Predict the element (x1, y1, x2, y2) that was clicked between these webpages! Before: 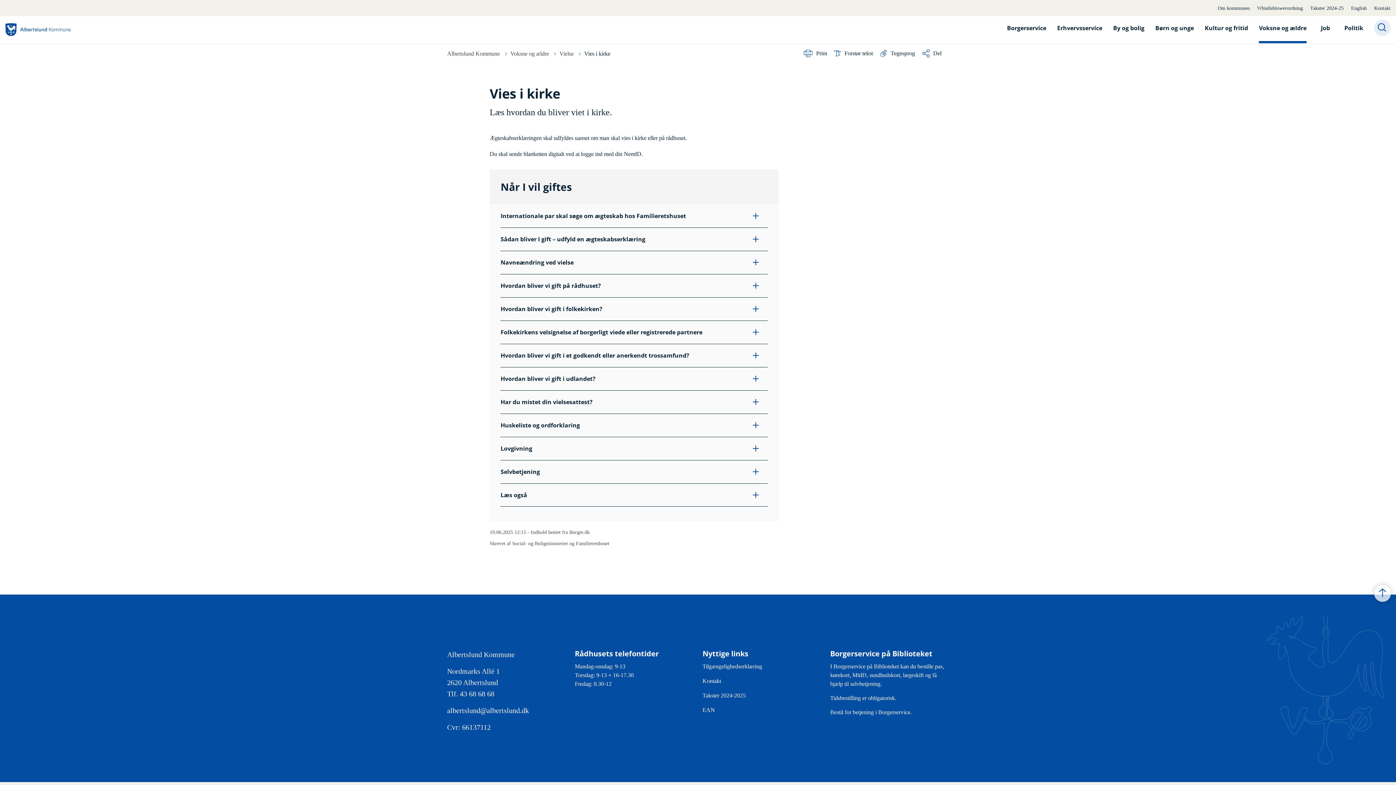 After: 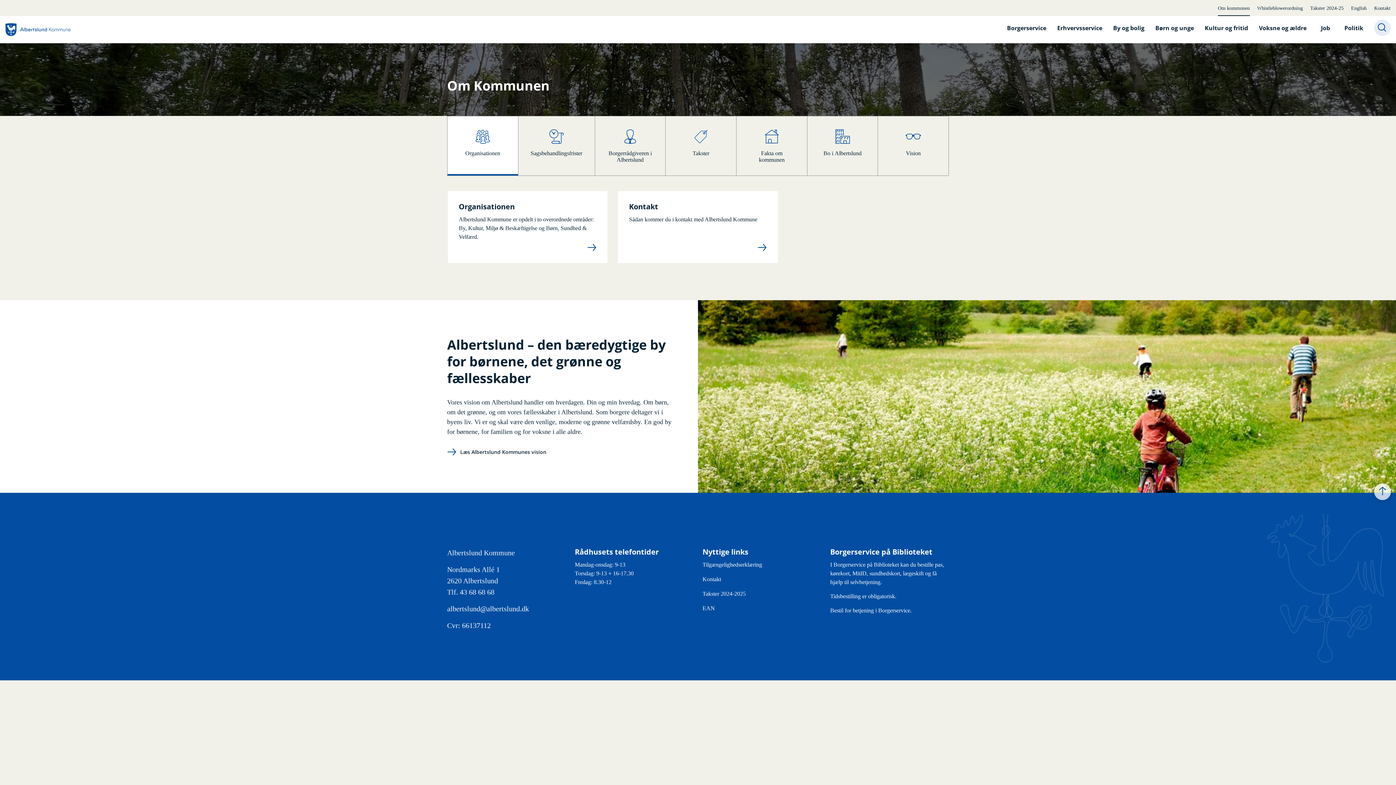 Action: label: Om kommunen bbox: (1218, 0, 1250, 16)